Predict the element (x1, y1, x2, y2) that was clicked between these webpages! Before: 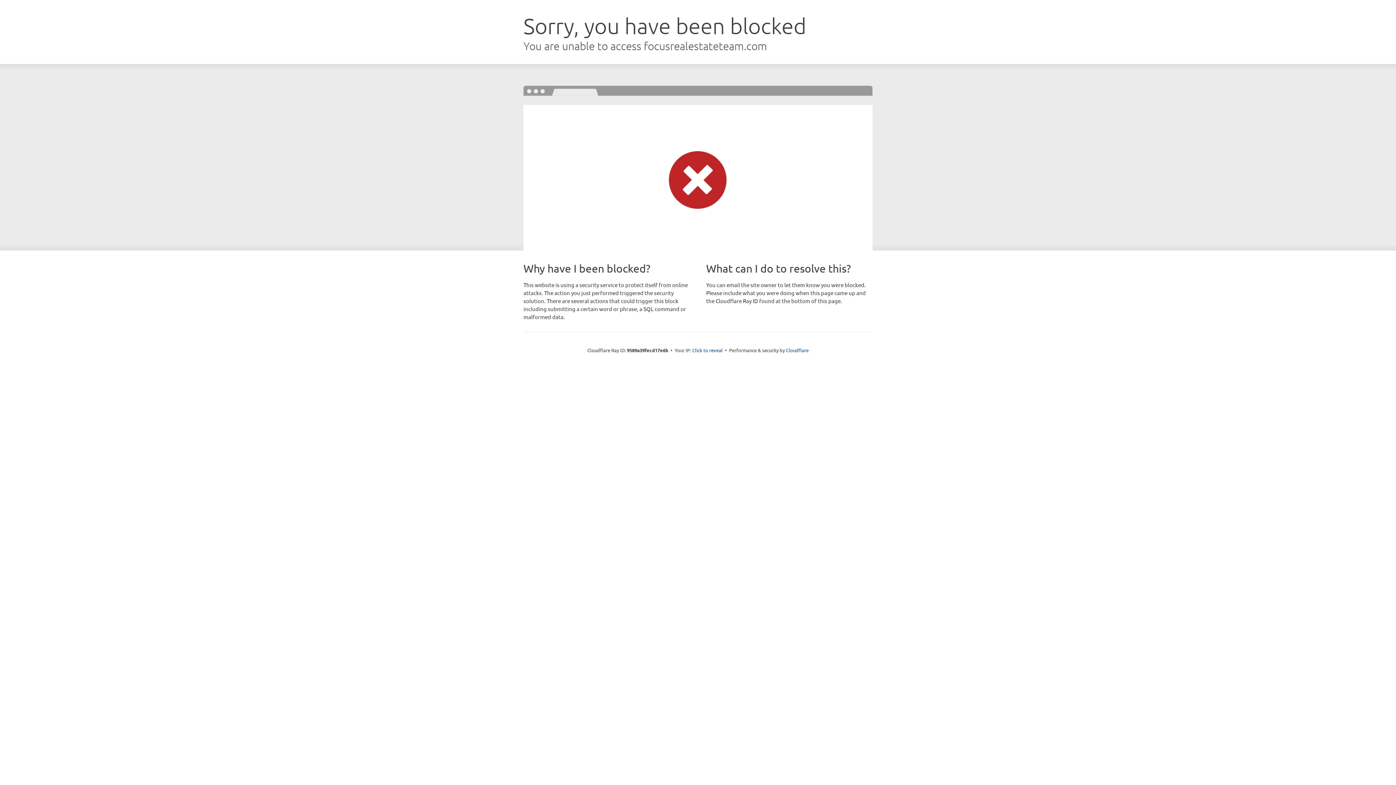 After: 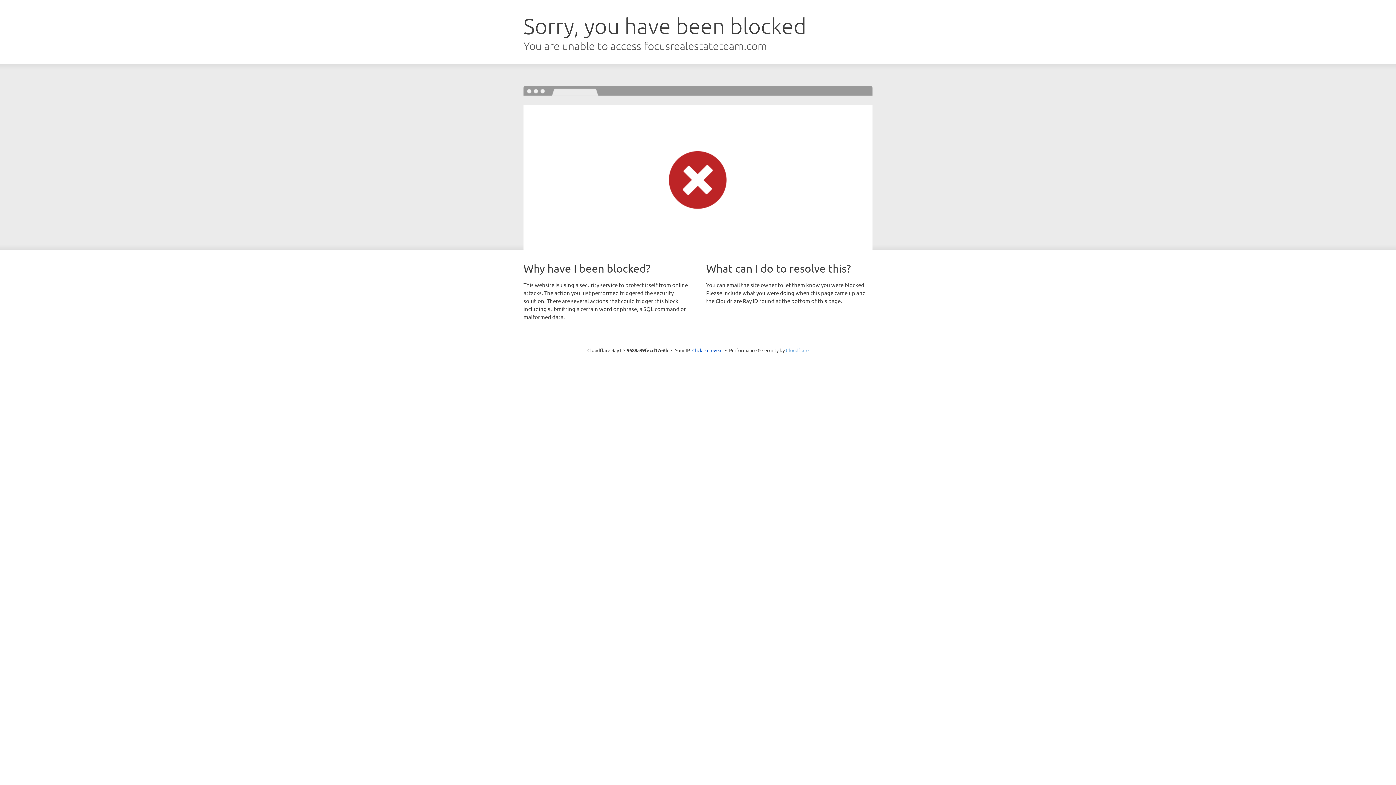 Action: label: Cloudflare bbox: (786, 347, 808, 353)